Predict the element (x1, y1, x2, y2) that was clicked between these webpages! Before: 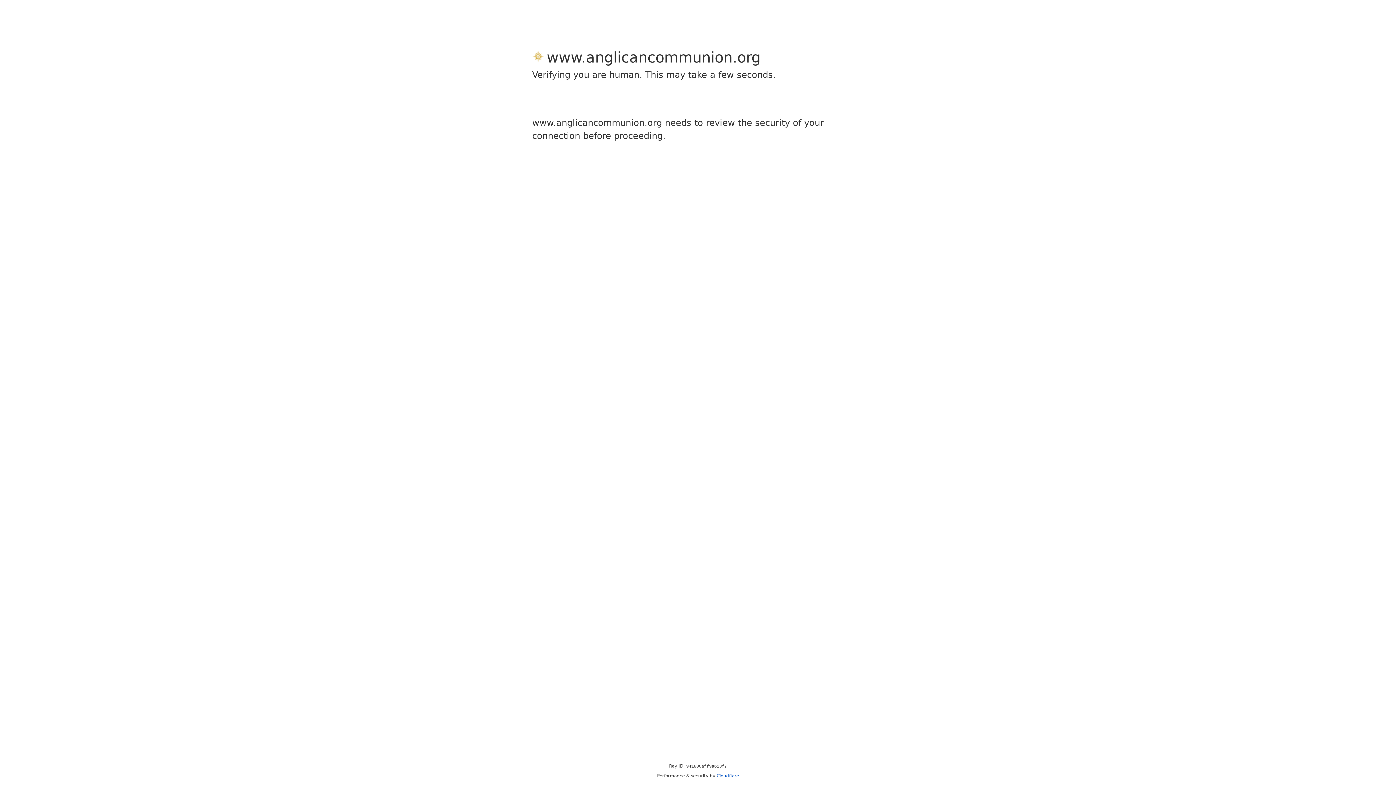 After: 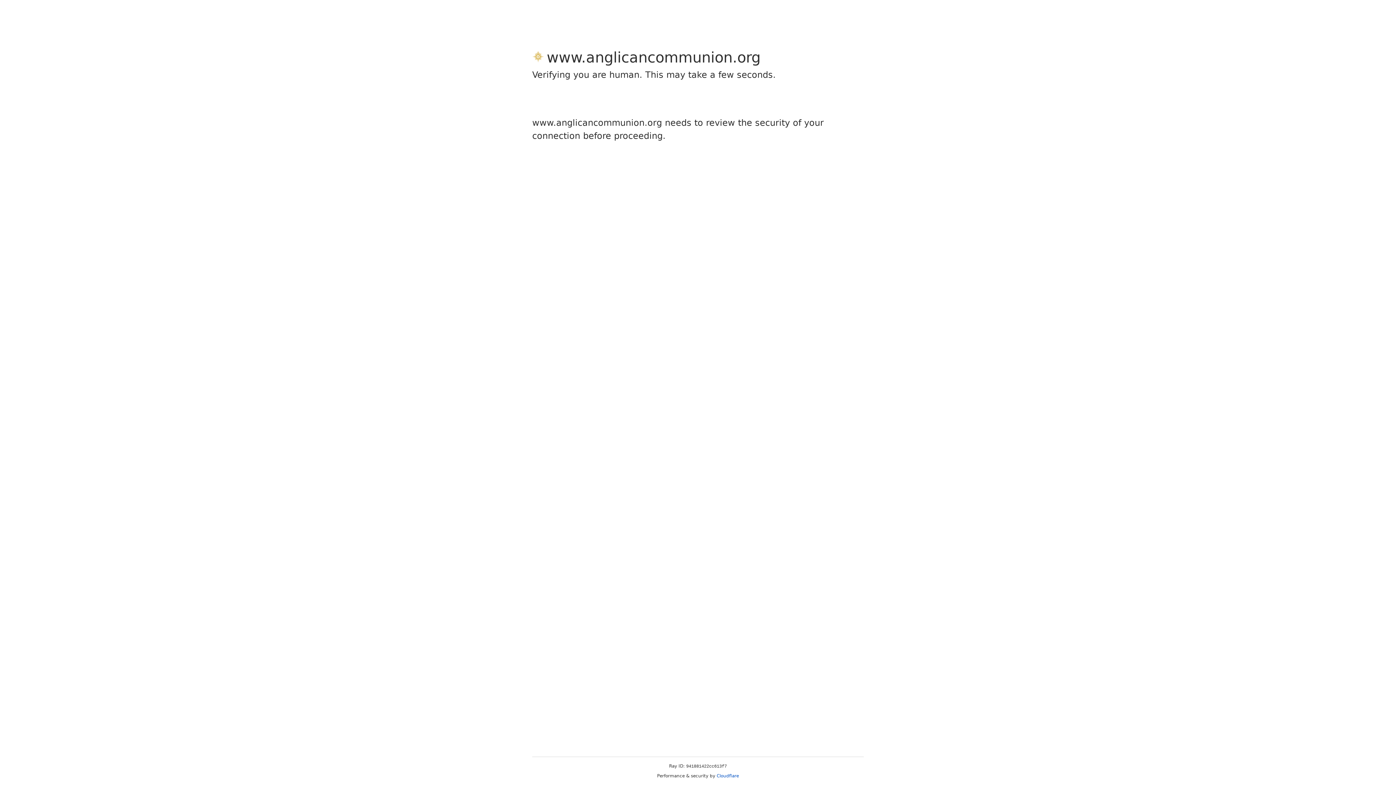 Action: bbox: (716, 773, 739, 778) label: Cloudflare